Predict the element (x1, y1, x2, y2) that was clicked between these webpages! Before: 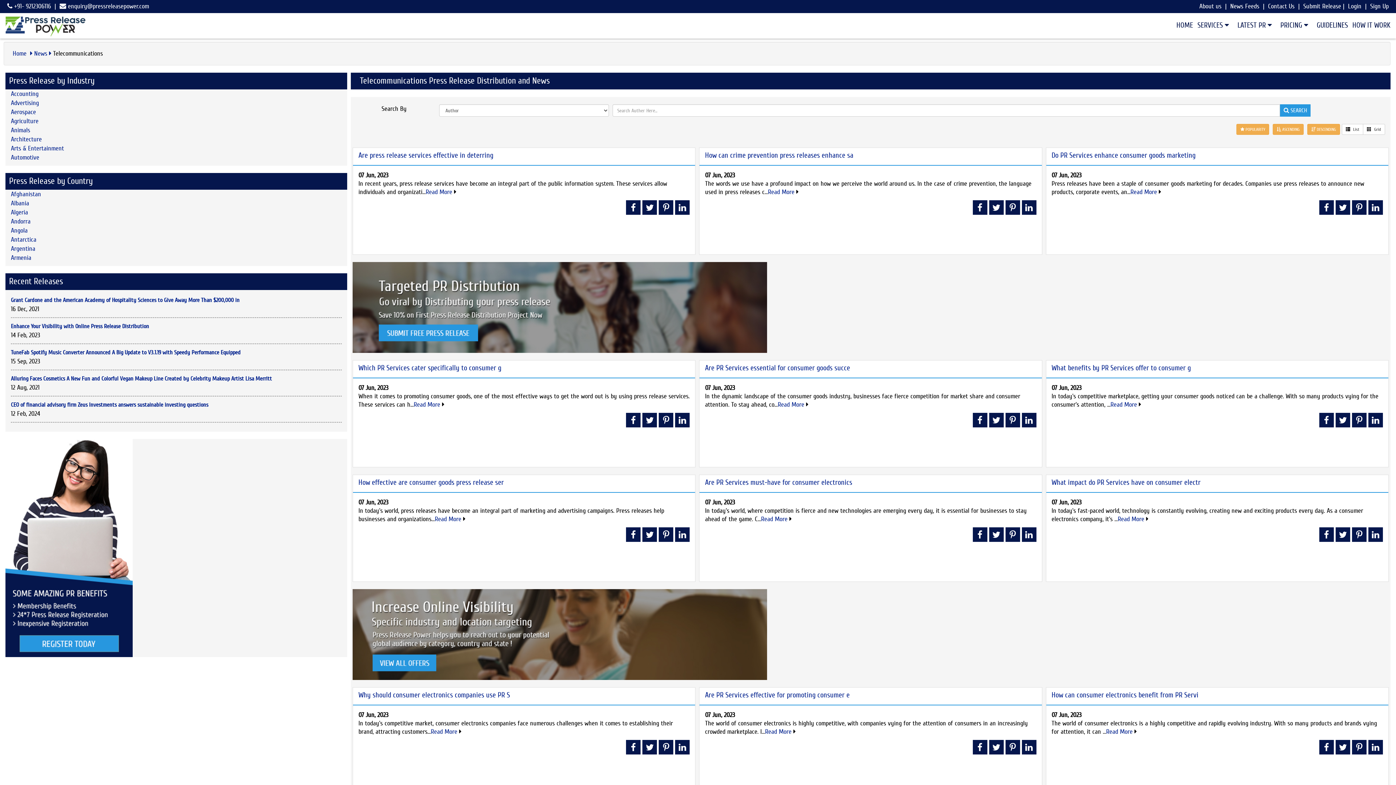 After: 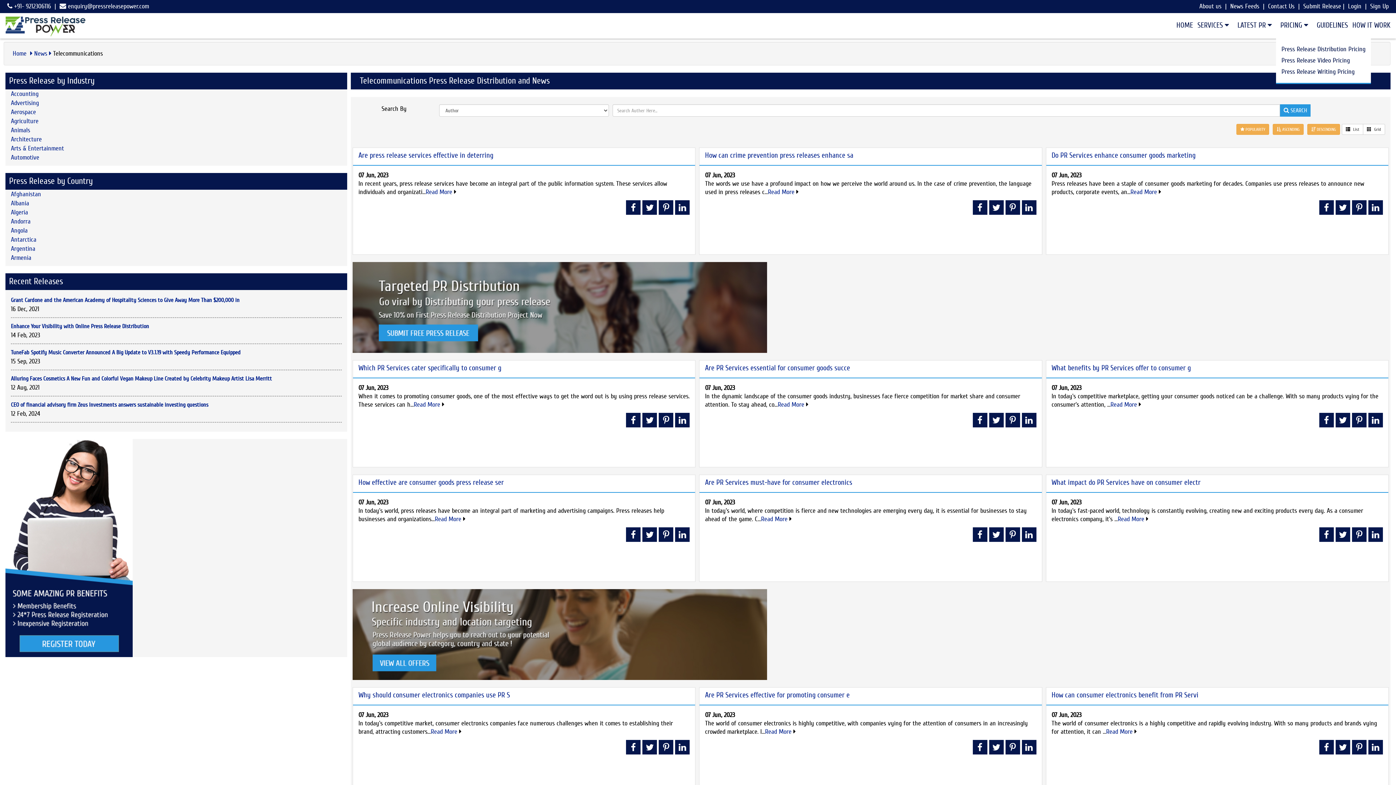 Action: bbox: (1276, 12, 1312, 38) label: PRICING 